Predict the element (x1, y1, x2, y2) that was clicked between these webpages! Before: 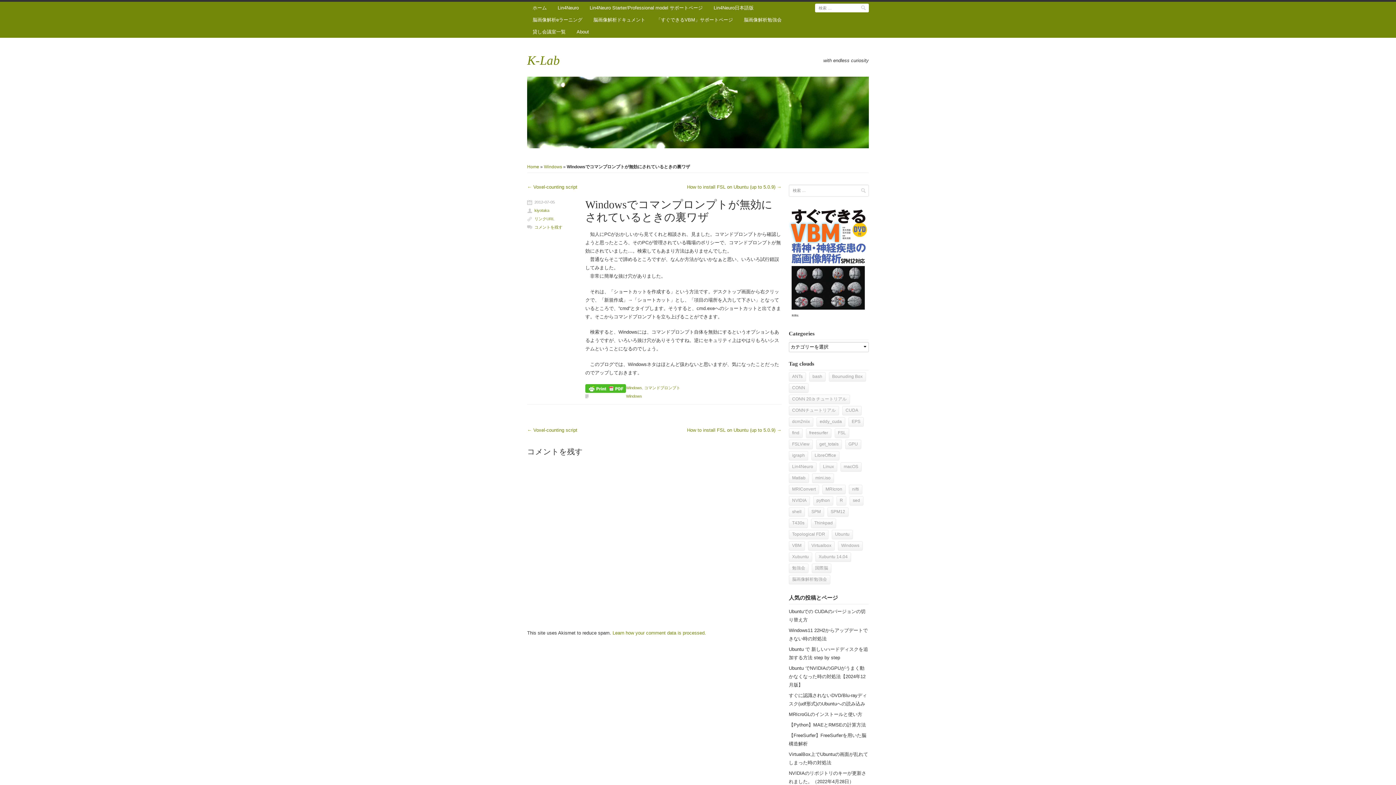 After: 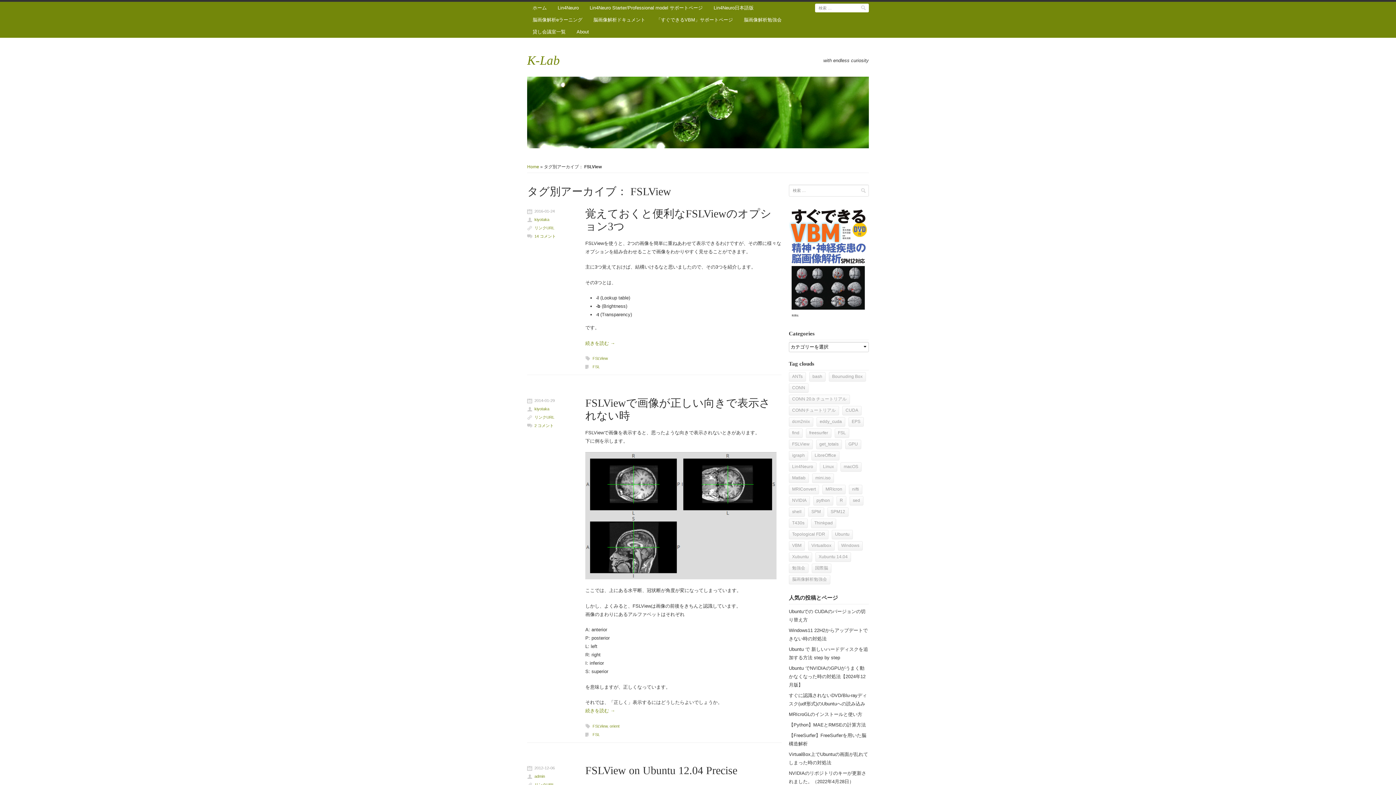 Action: bbox: (789, 440, 813, 449) label: FSLView